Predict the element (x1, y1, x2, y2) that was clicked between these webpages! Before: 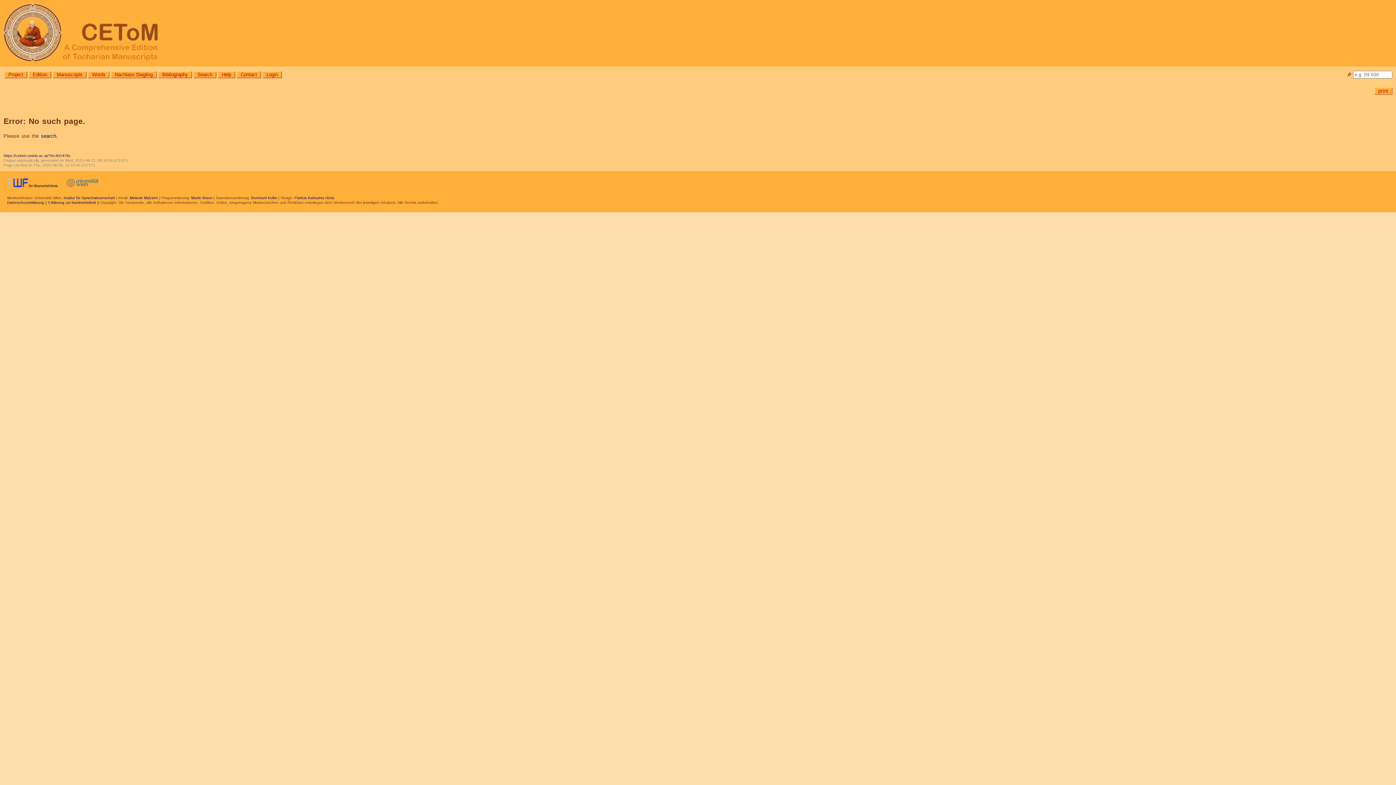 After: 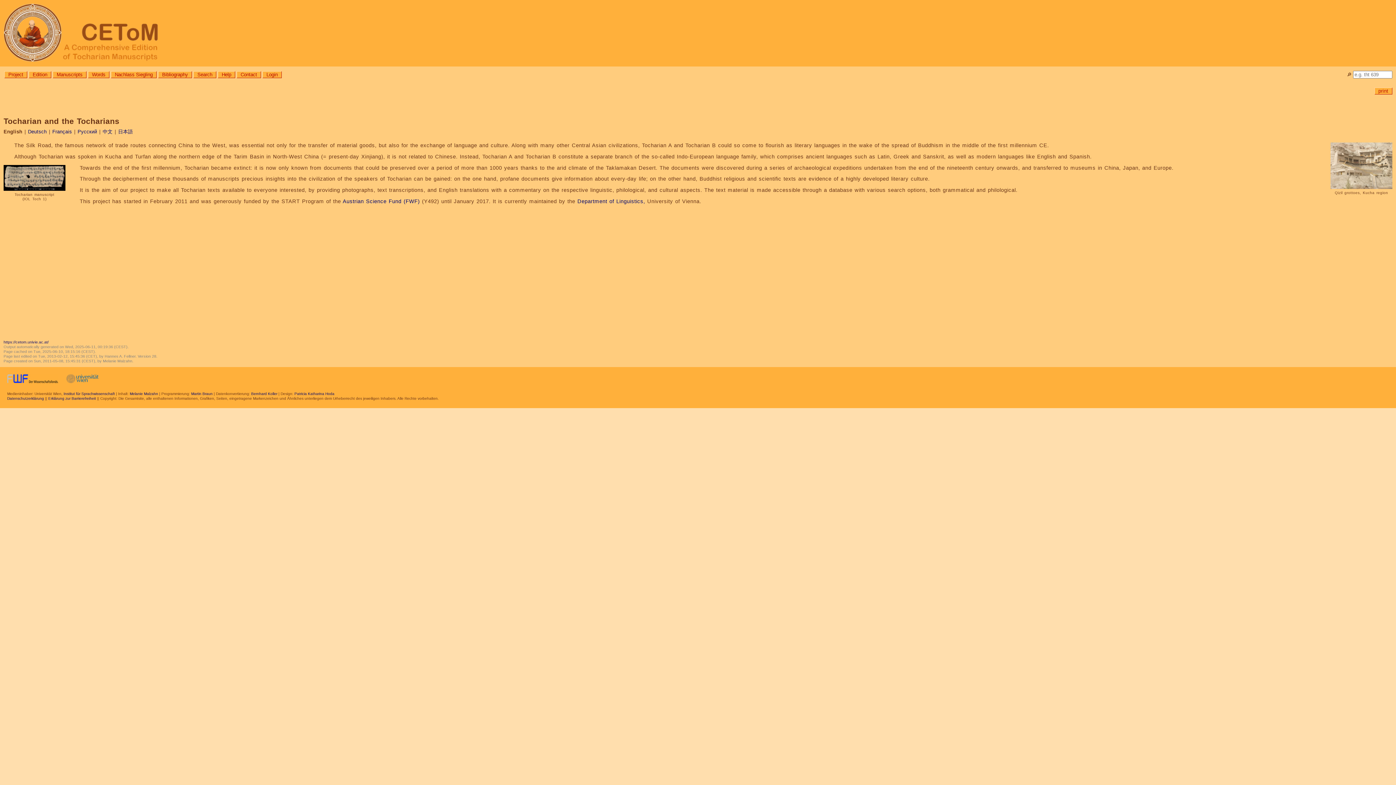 Action: bbox: (0, 0, 1396, 66)